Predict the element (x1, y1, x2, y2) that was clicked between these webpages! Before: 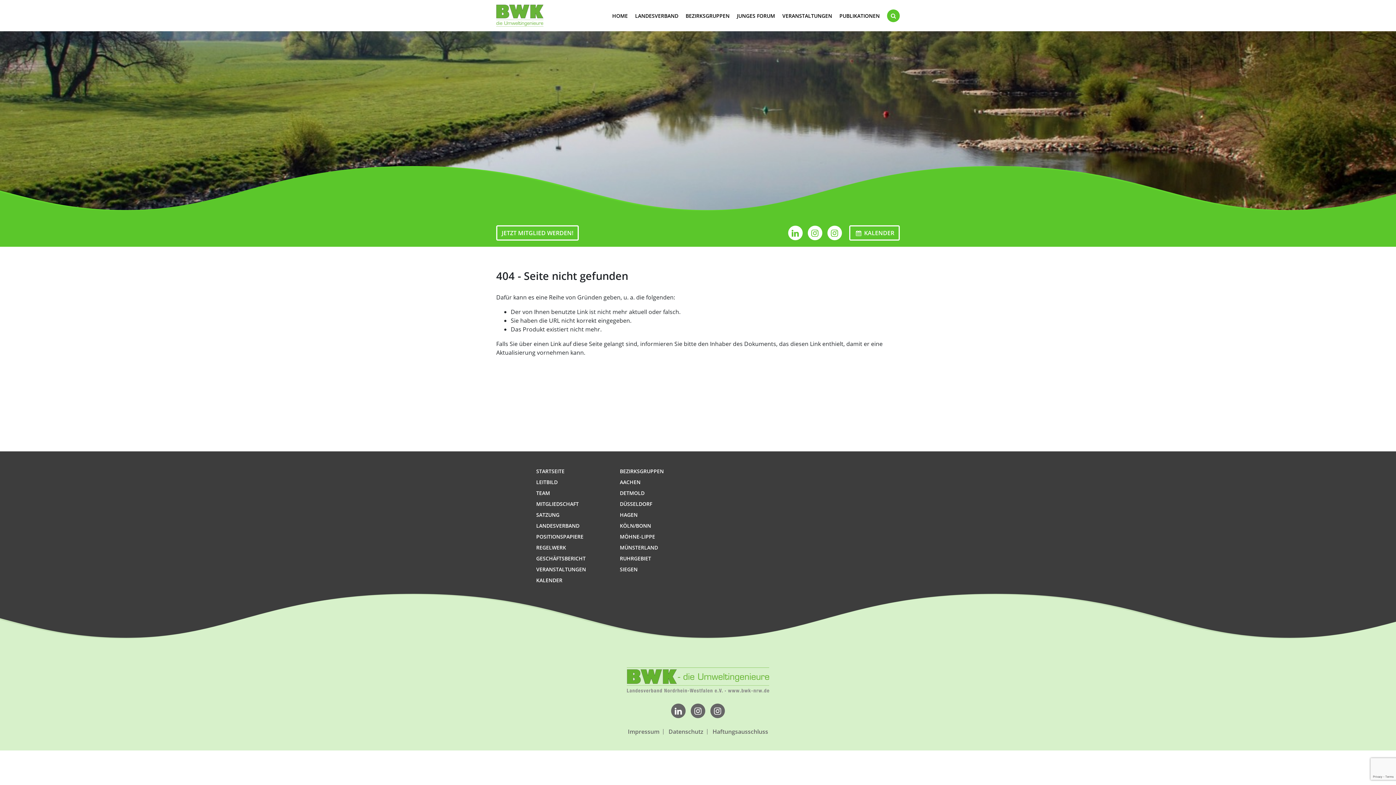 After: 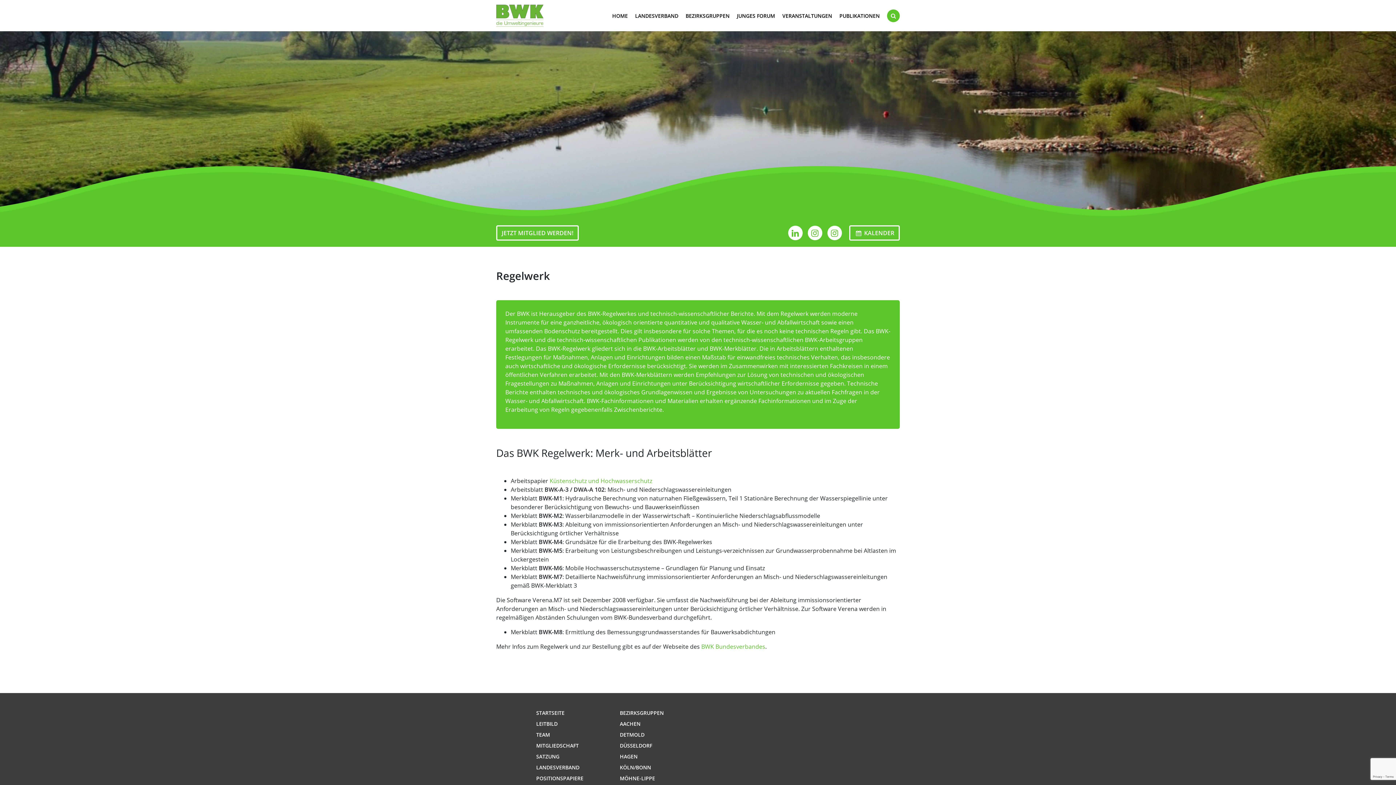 Action: bbox: (536, 544, 566, 551) label: REGELWERK